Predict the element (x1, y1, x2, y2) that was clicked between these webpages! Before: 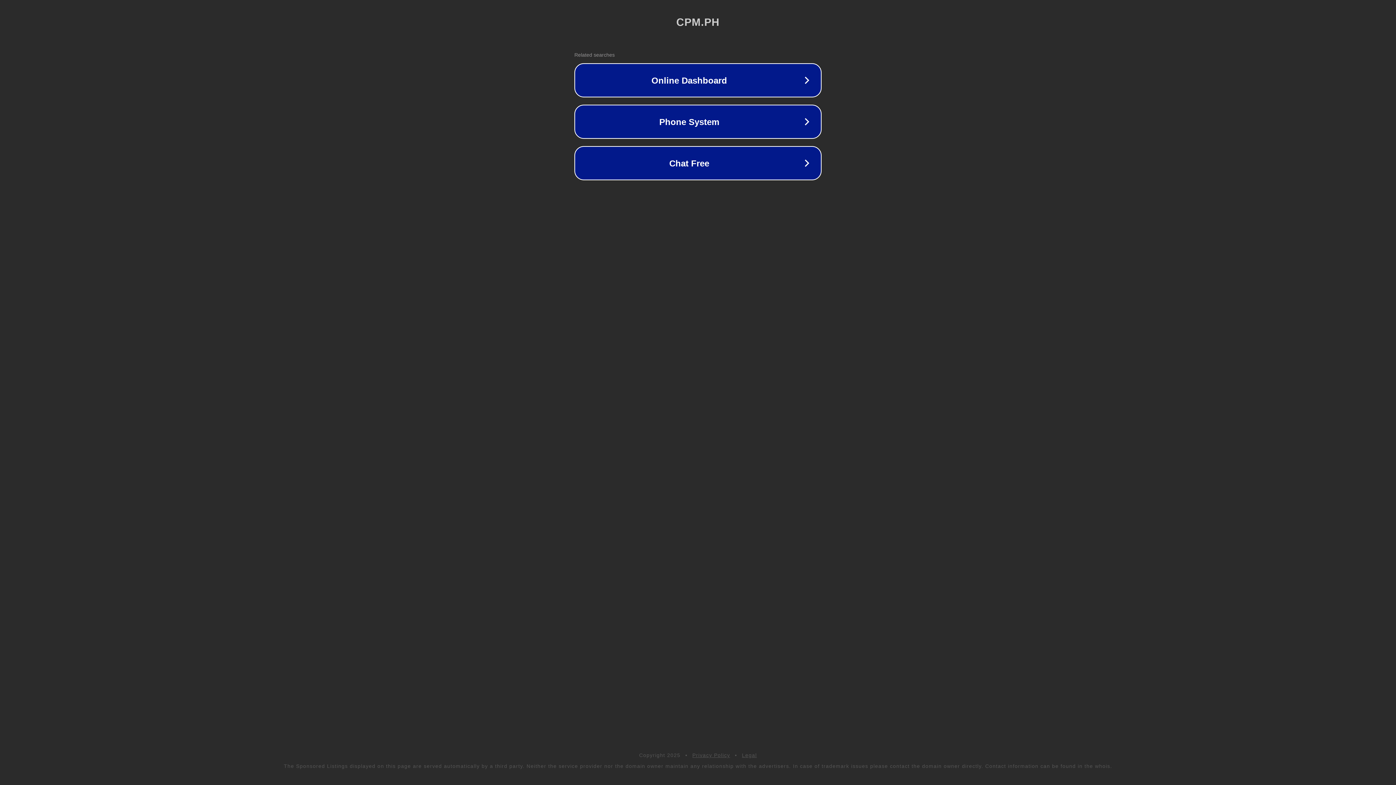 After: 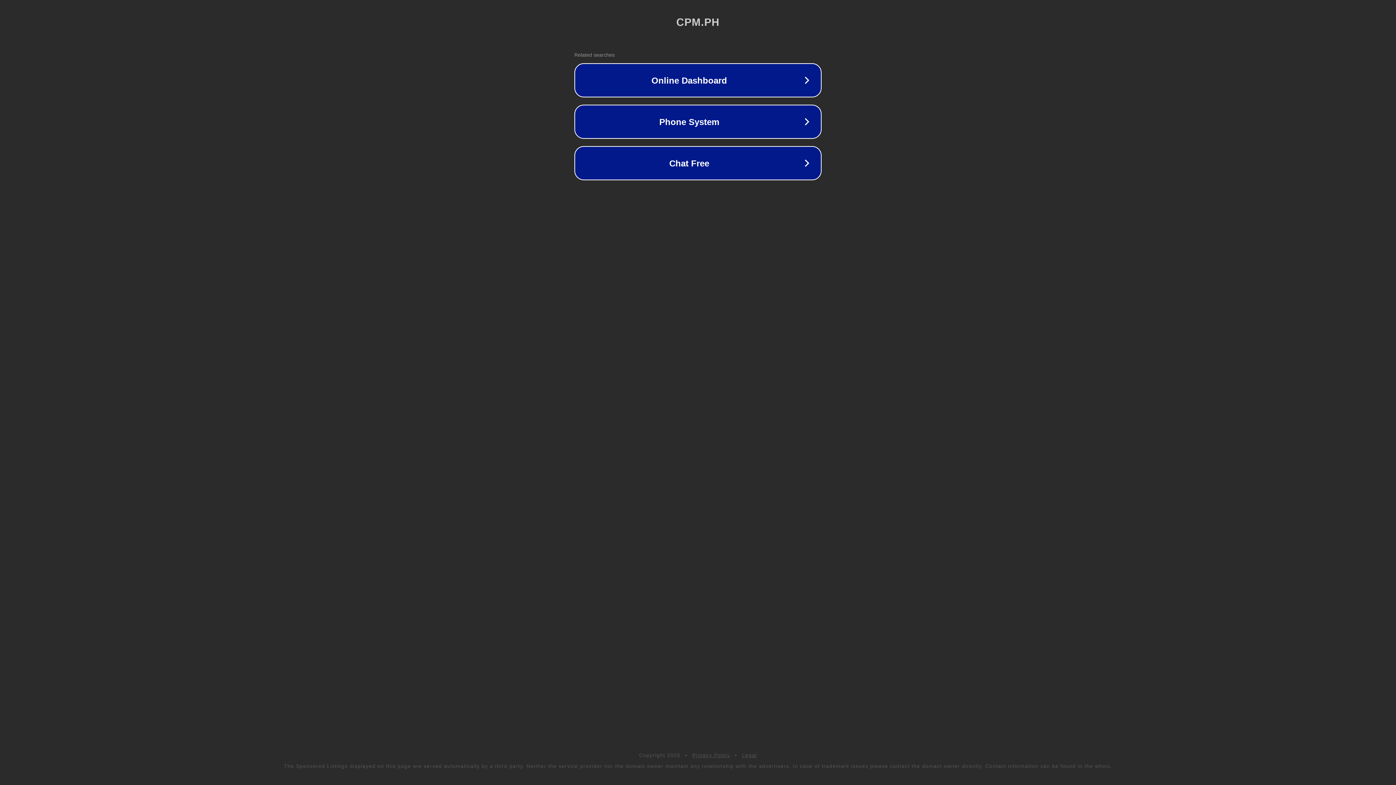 Action: label: Privacy Policy bbox: (692, 752, 730, 758)